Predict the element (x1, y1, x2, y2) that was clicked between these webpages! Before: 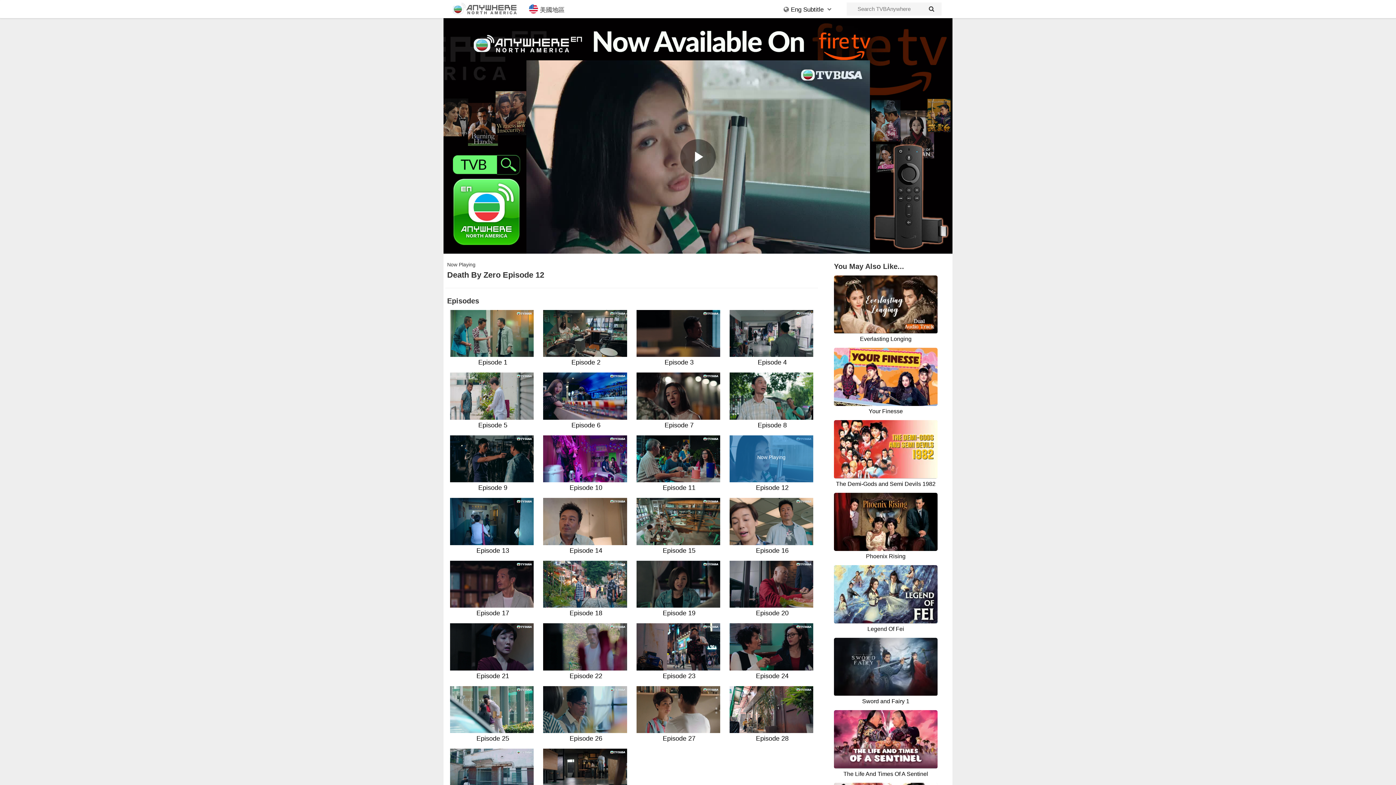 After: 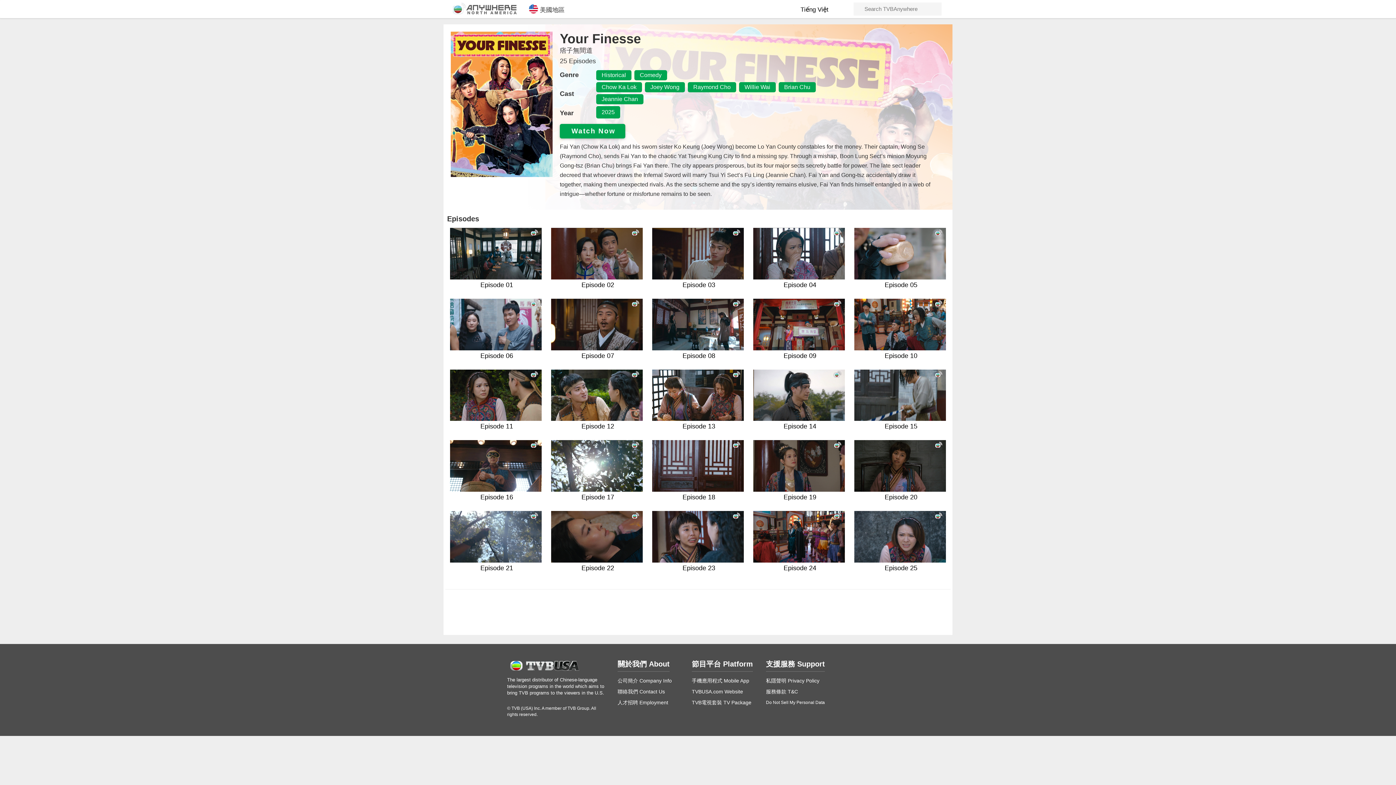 Action: label: Your Finesse bbox: (834, 401, 937, 416)